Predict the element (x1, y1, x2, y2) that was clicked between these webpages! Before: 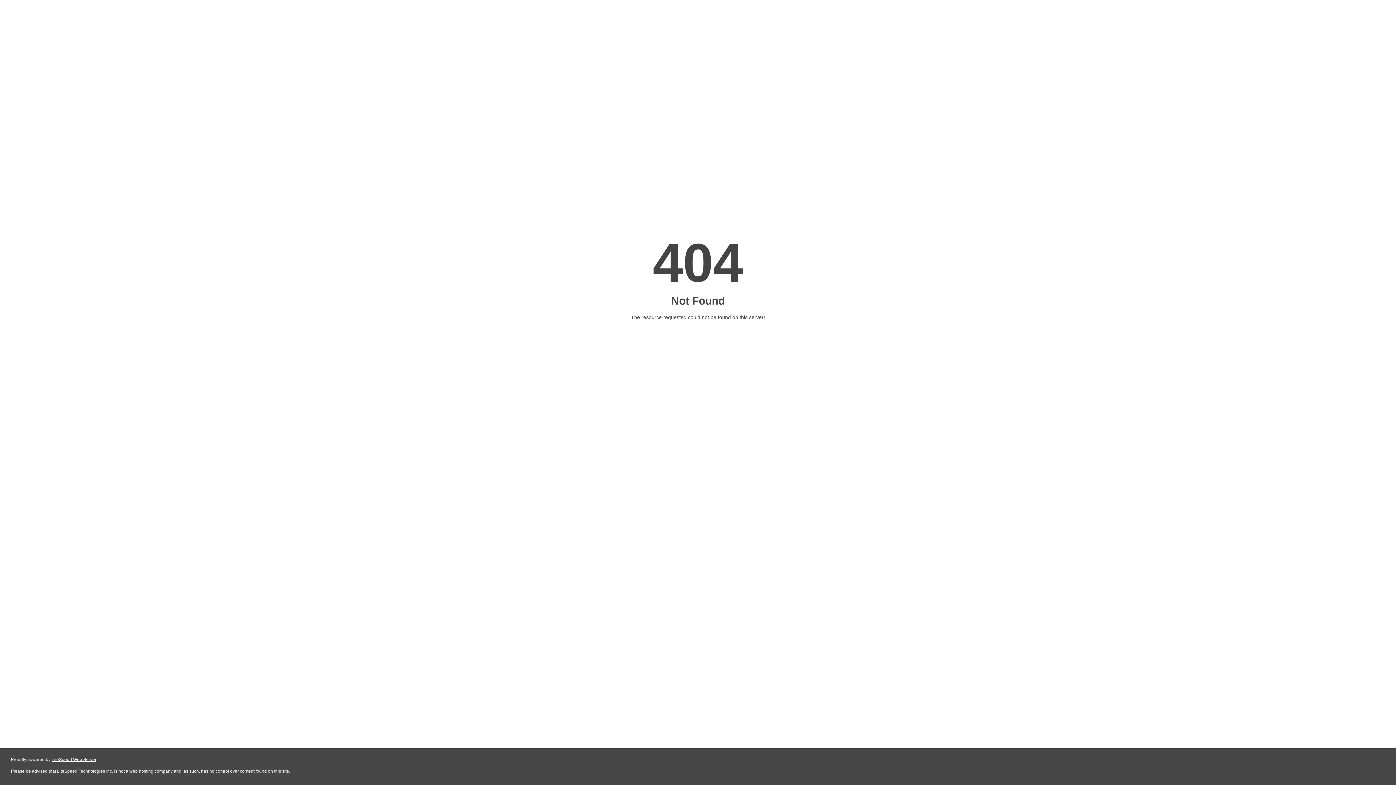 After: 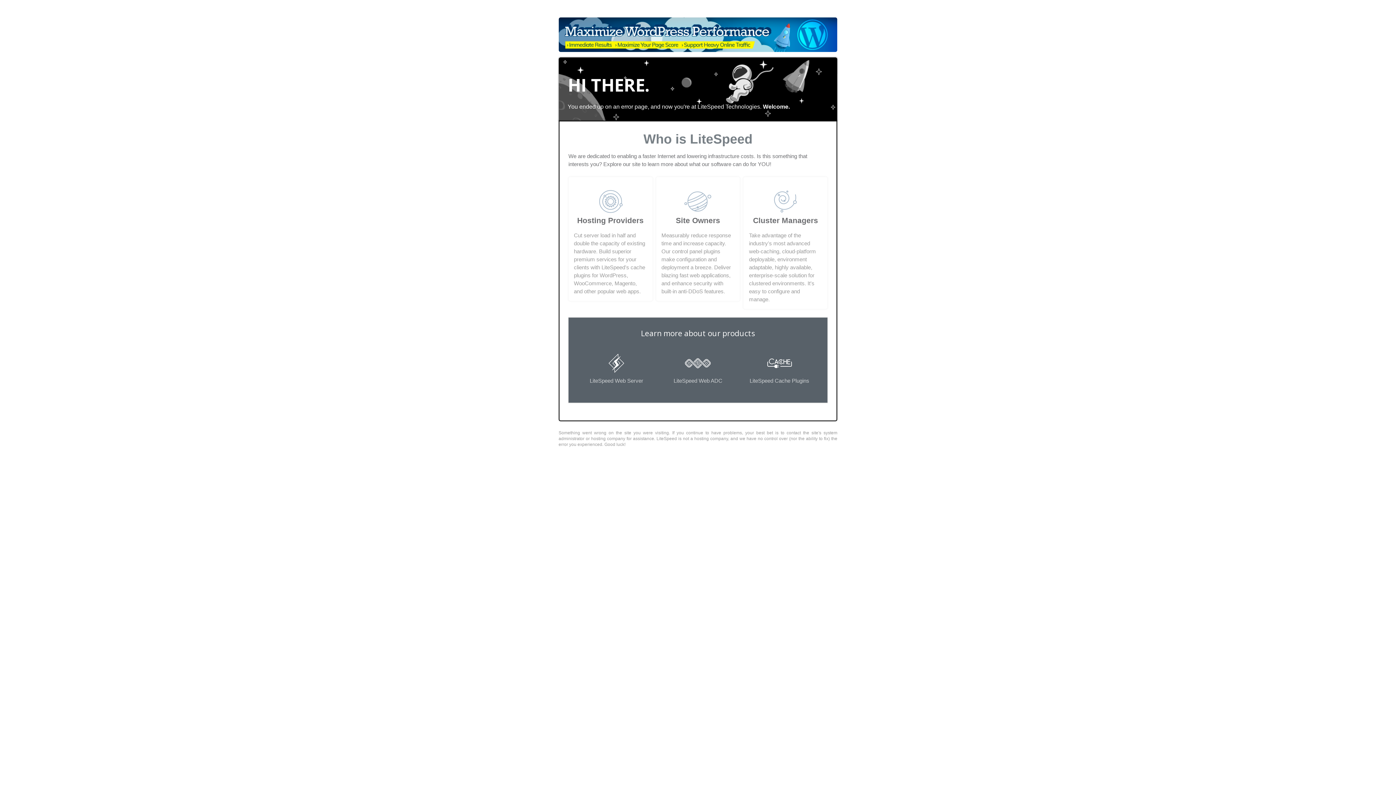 Action: label: LiteSpeed Web Server bbox: (51, 757, 96, 762)